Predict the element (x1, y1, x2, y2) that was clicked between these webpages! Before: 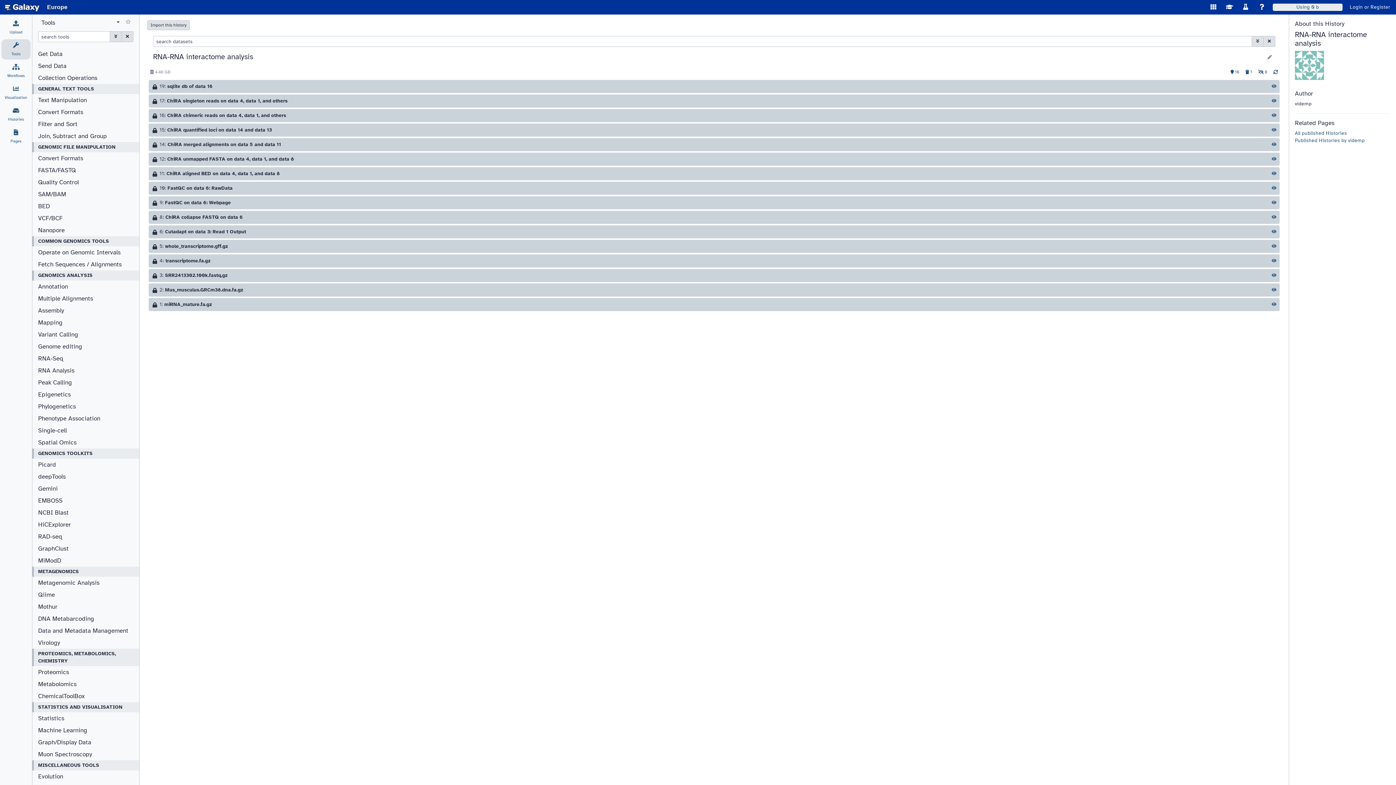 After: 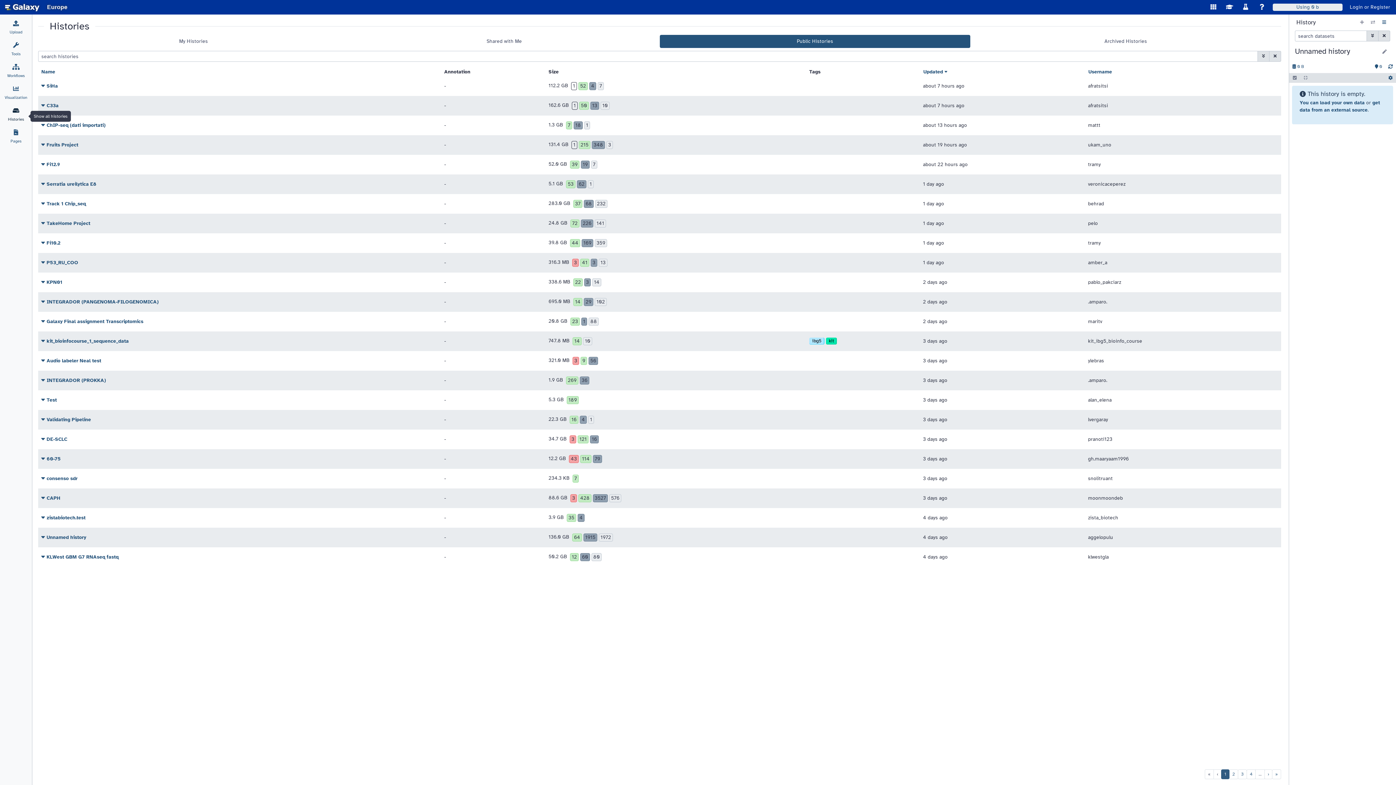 Action: bbox: (4, 107, 27, 122) label: Histories